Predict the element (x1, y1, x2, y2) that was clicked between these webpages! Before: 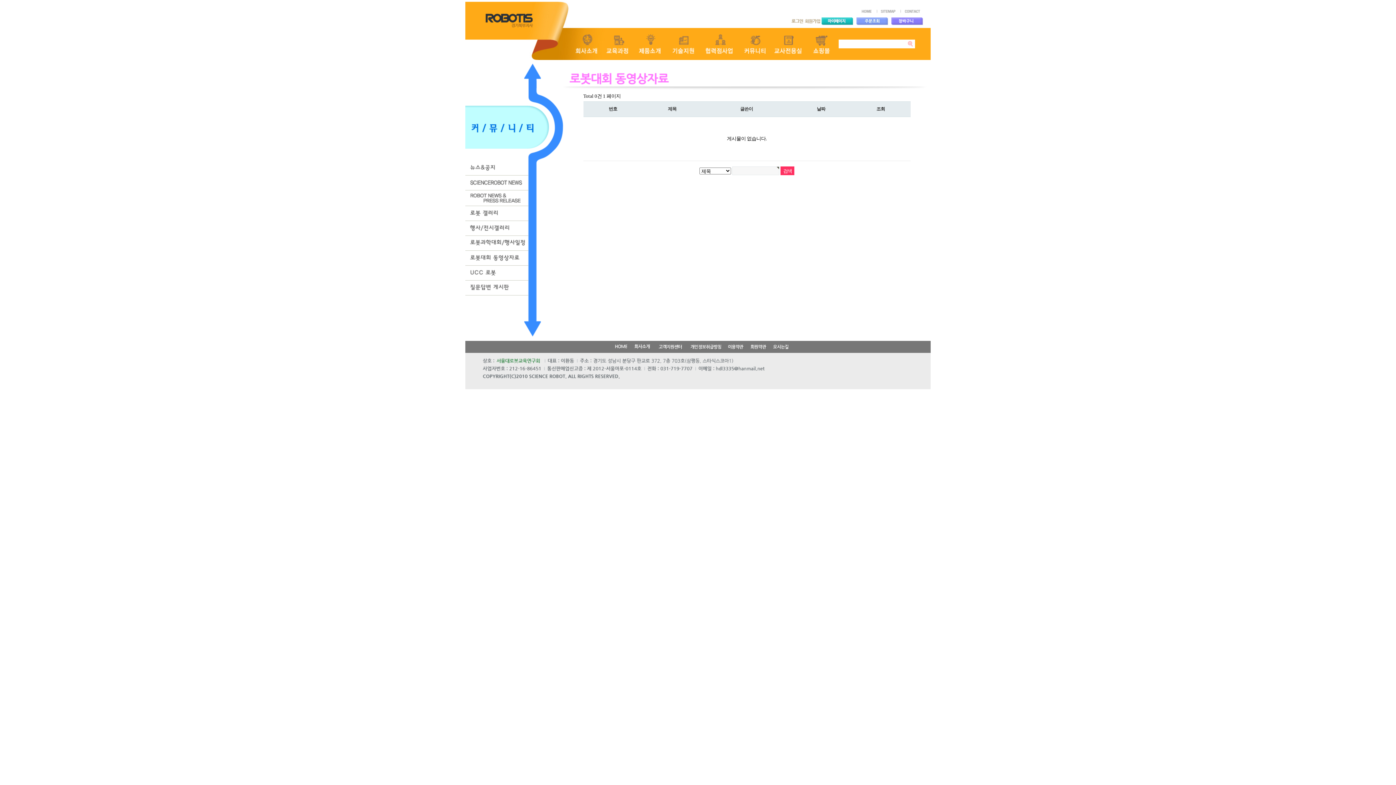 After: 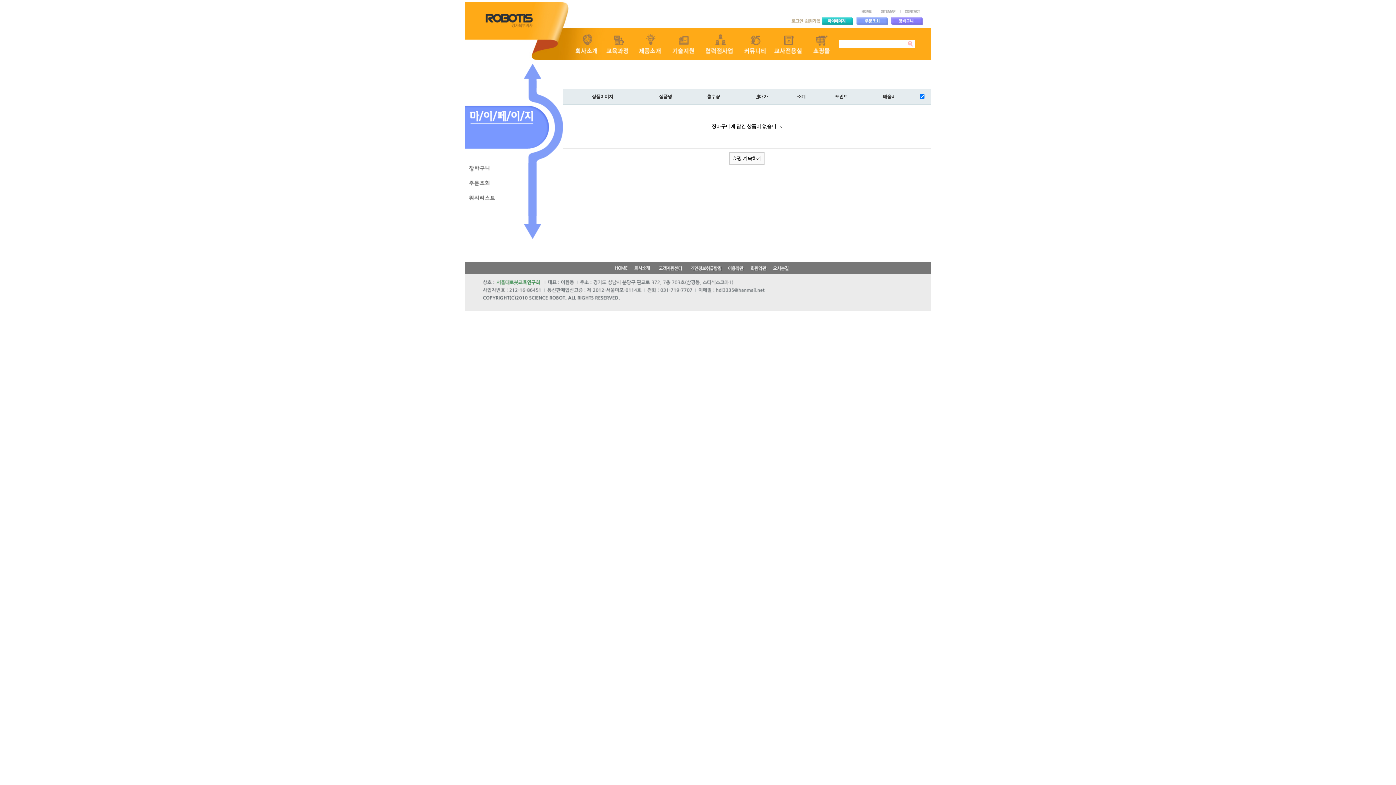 Action: bbox: (891, 18, 923, 23)